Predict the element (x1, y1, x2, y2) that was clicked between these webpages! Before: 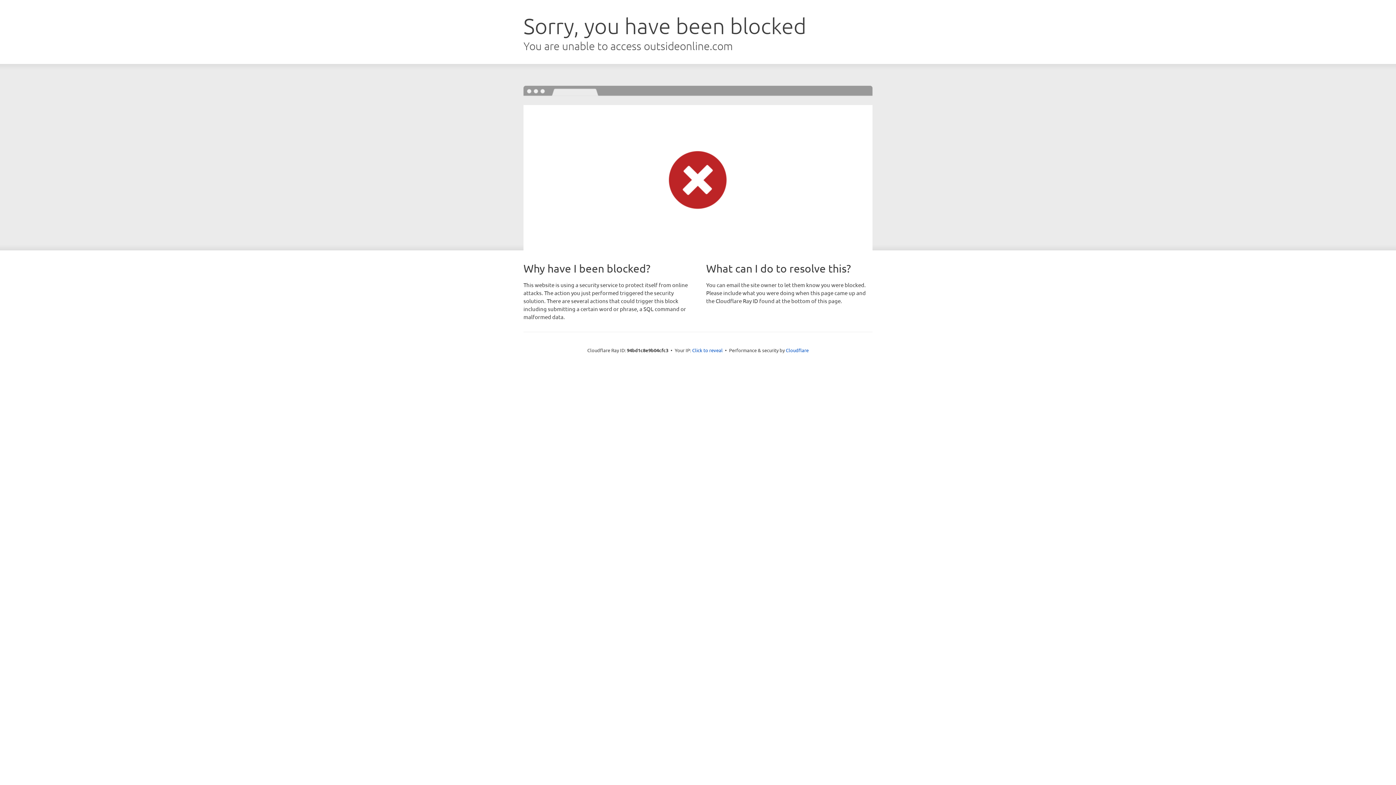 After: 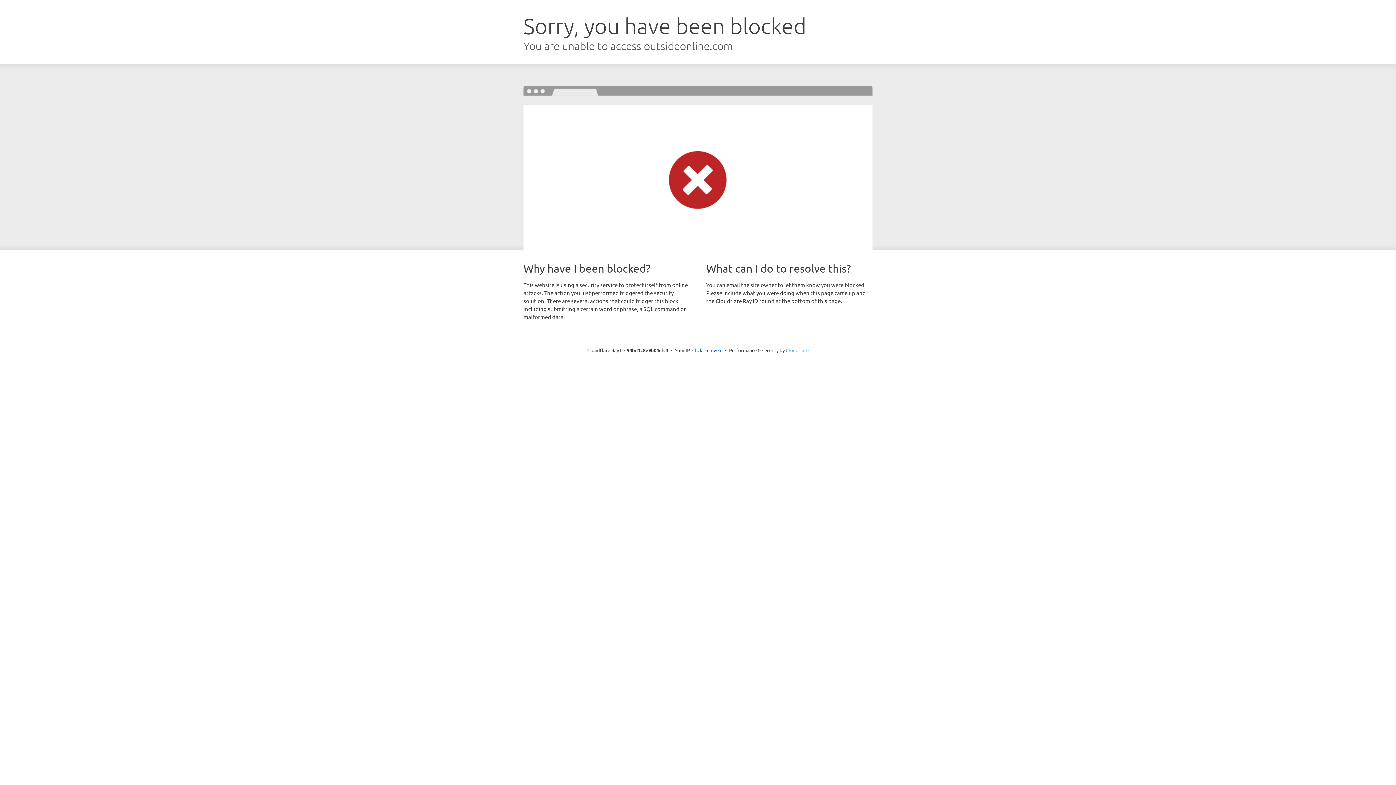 Action: label: Cloudflare bbox: (786, 347, 808, 353)